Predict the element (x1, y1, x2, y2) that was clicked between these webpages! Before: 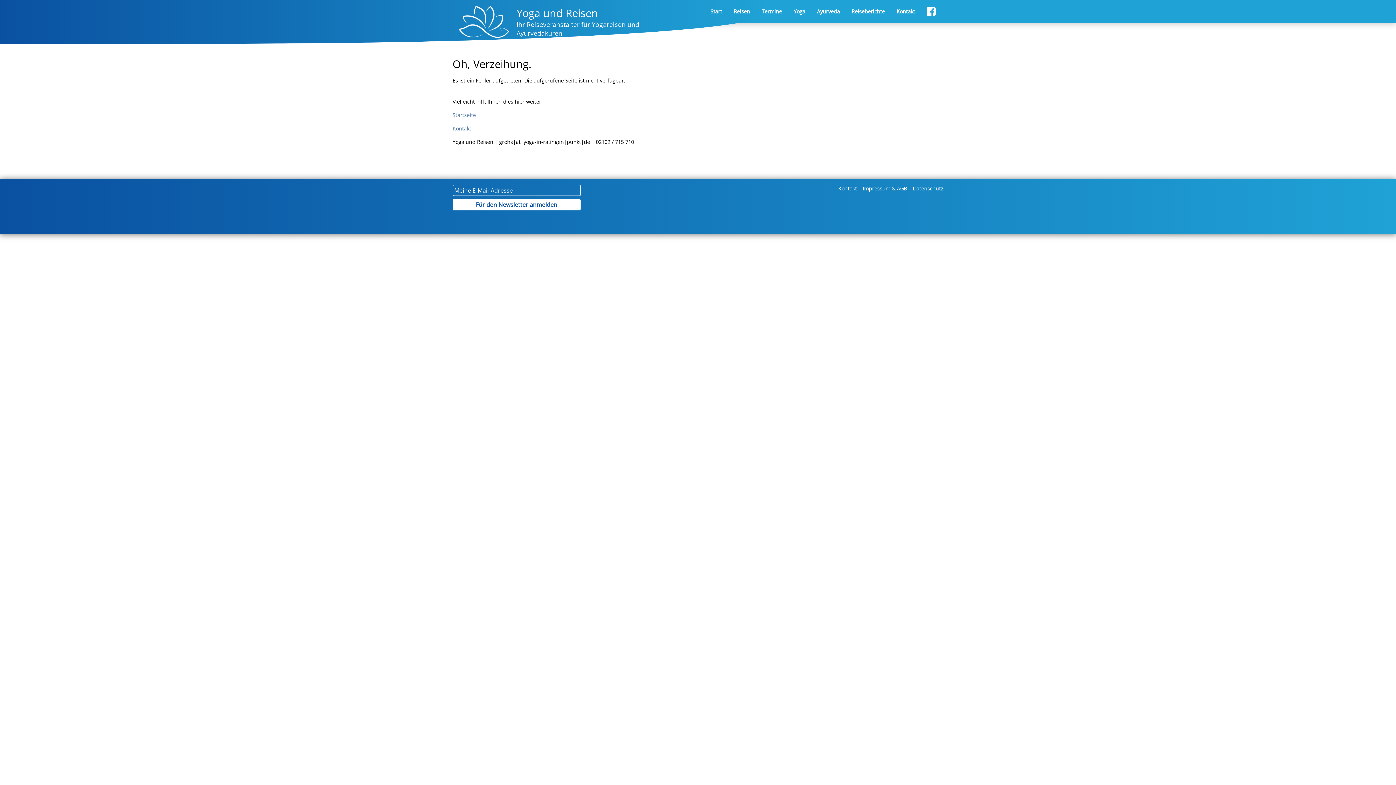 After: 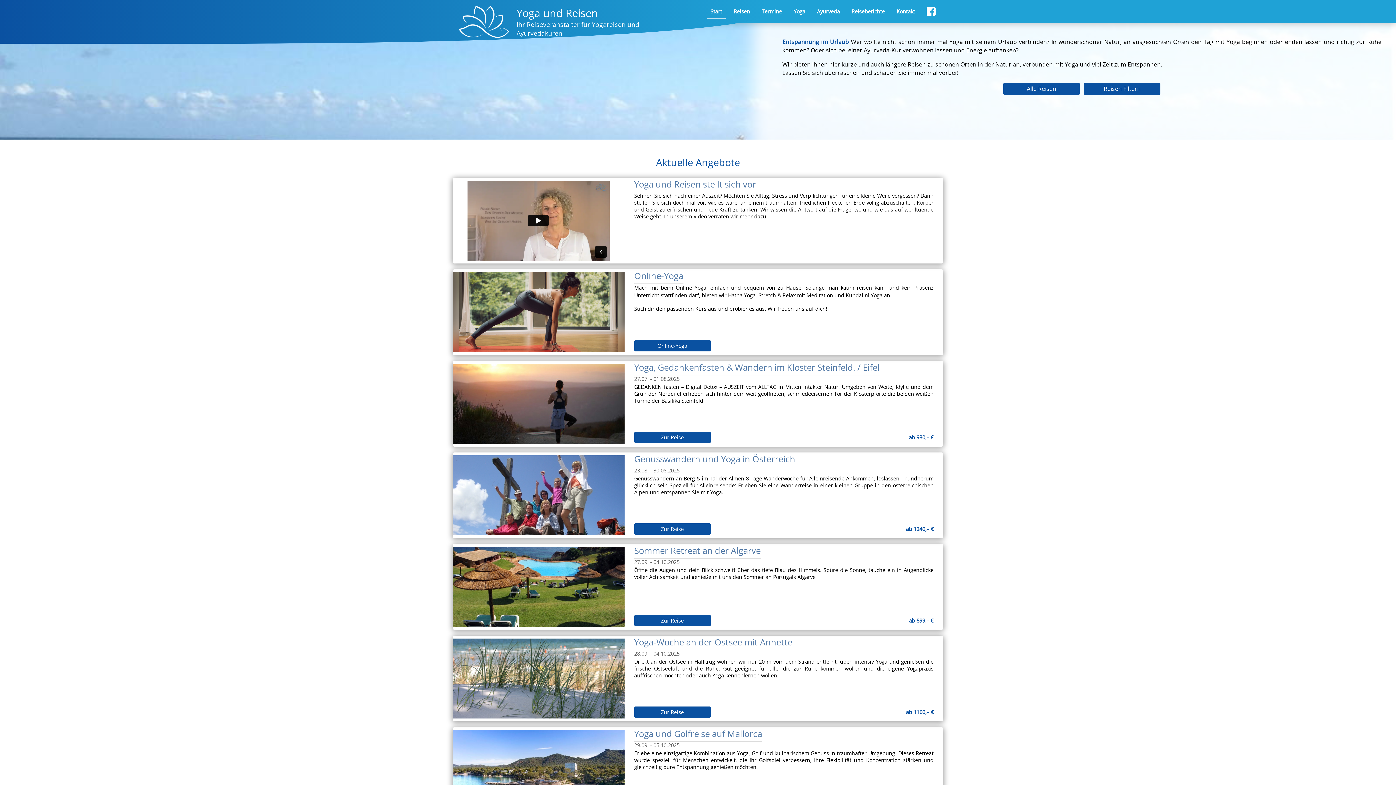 Action: label: Start bbox: (707, 0, 725, 23)